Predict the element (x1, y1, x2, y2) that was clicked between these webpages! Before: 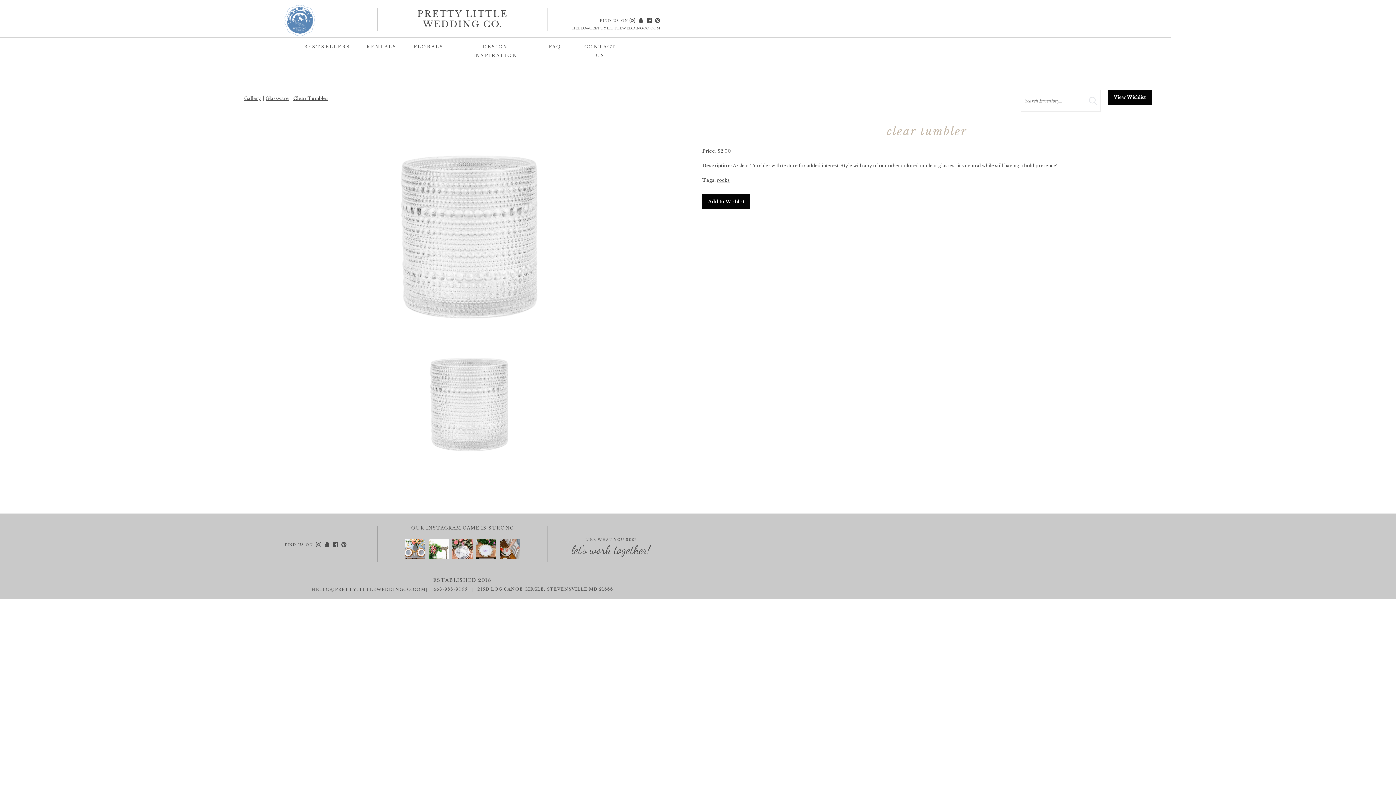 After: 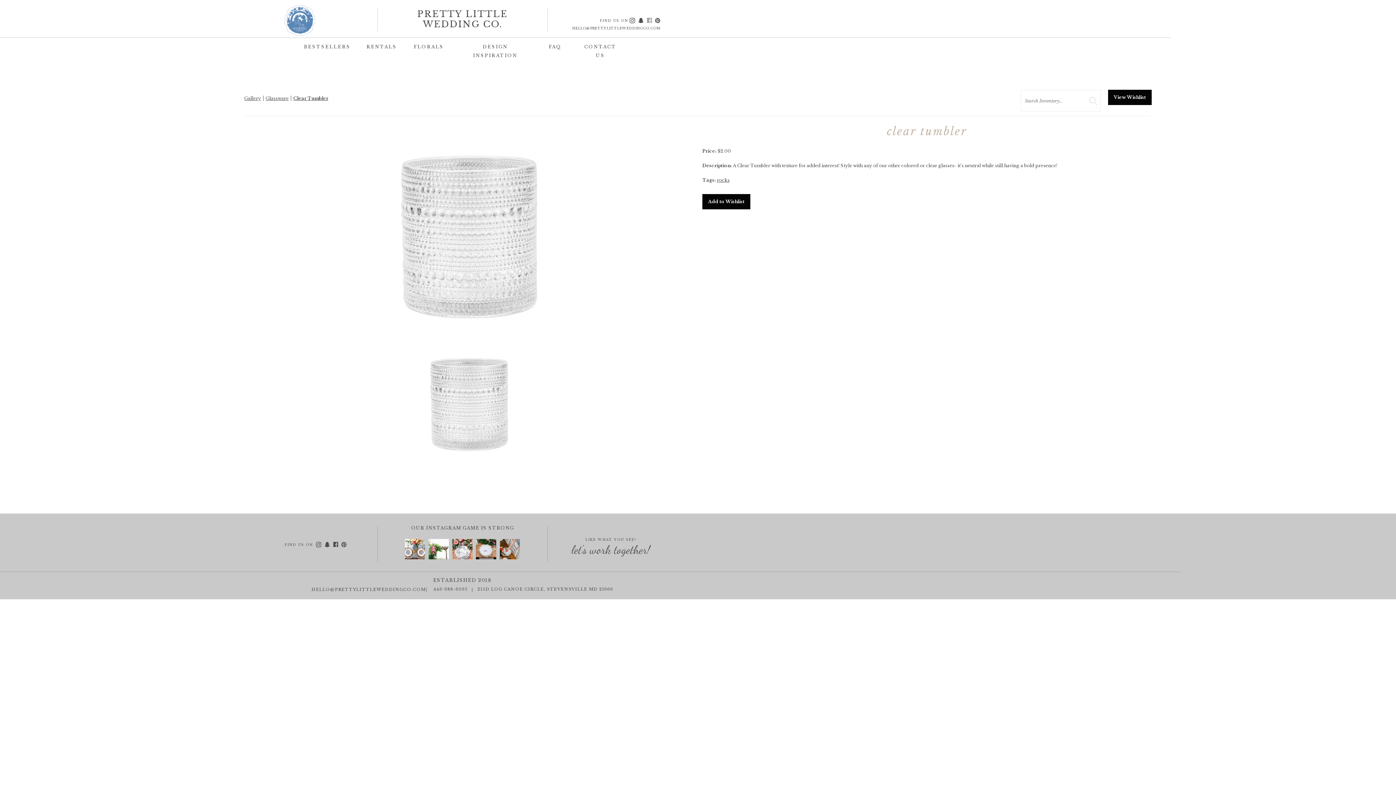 Action: bbox: (646, 17, 652, 23)